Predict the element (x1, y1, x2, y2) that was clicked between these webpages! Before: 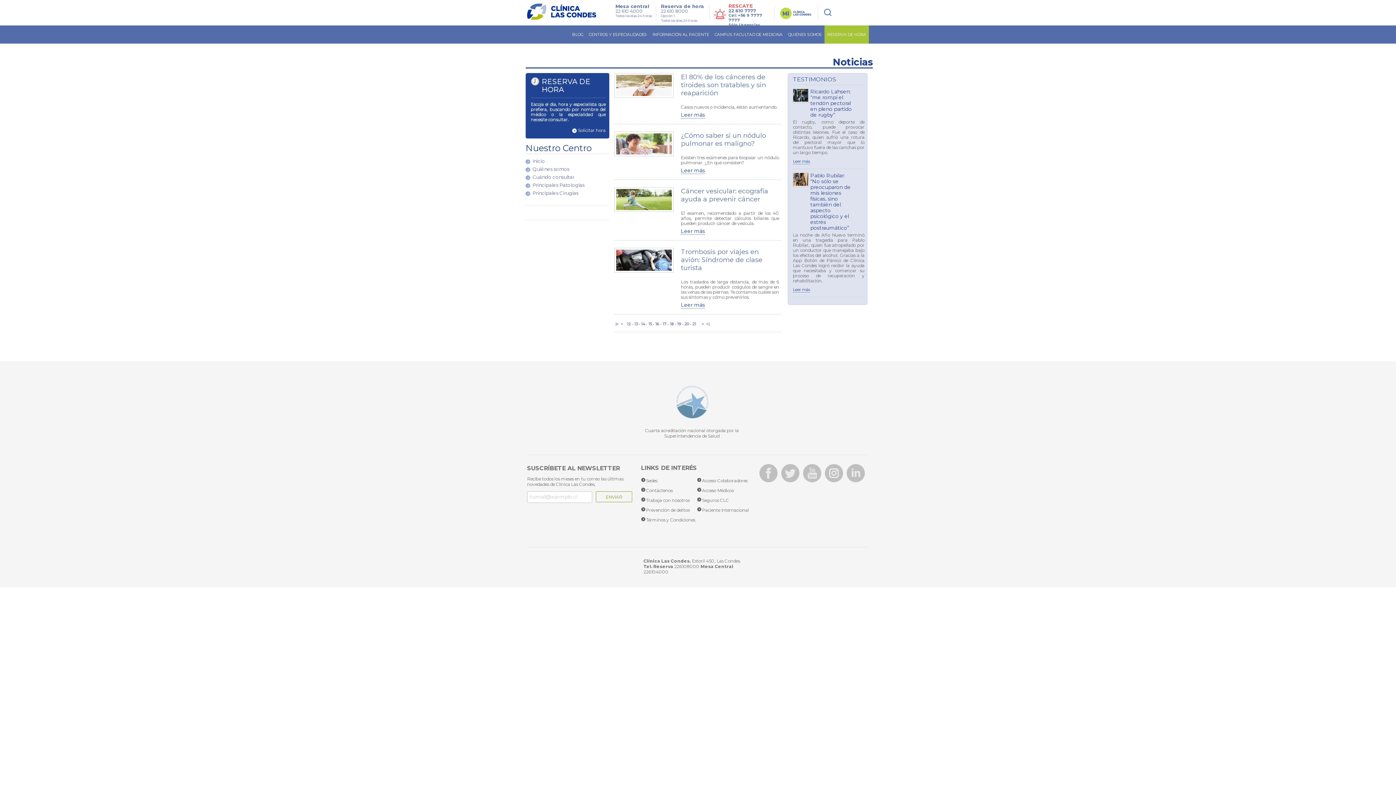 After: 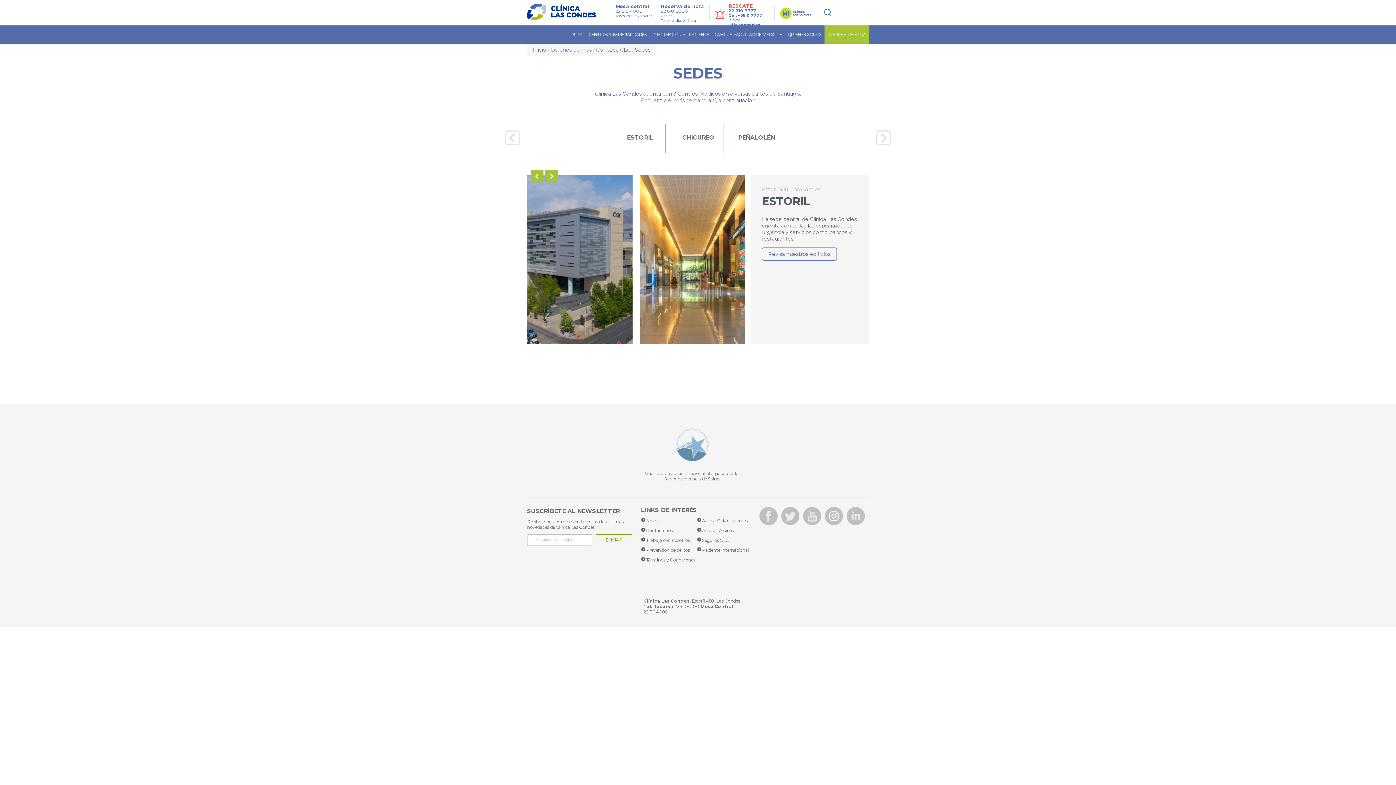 Action: label: Sedes bbox: (646, 478, 657, 483)